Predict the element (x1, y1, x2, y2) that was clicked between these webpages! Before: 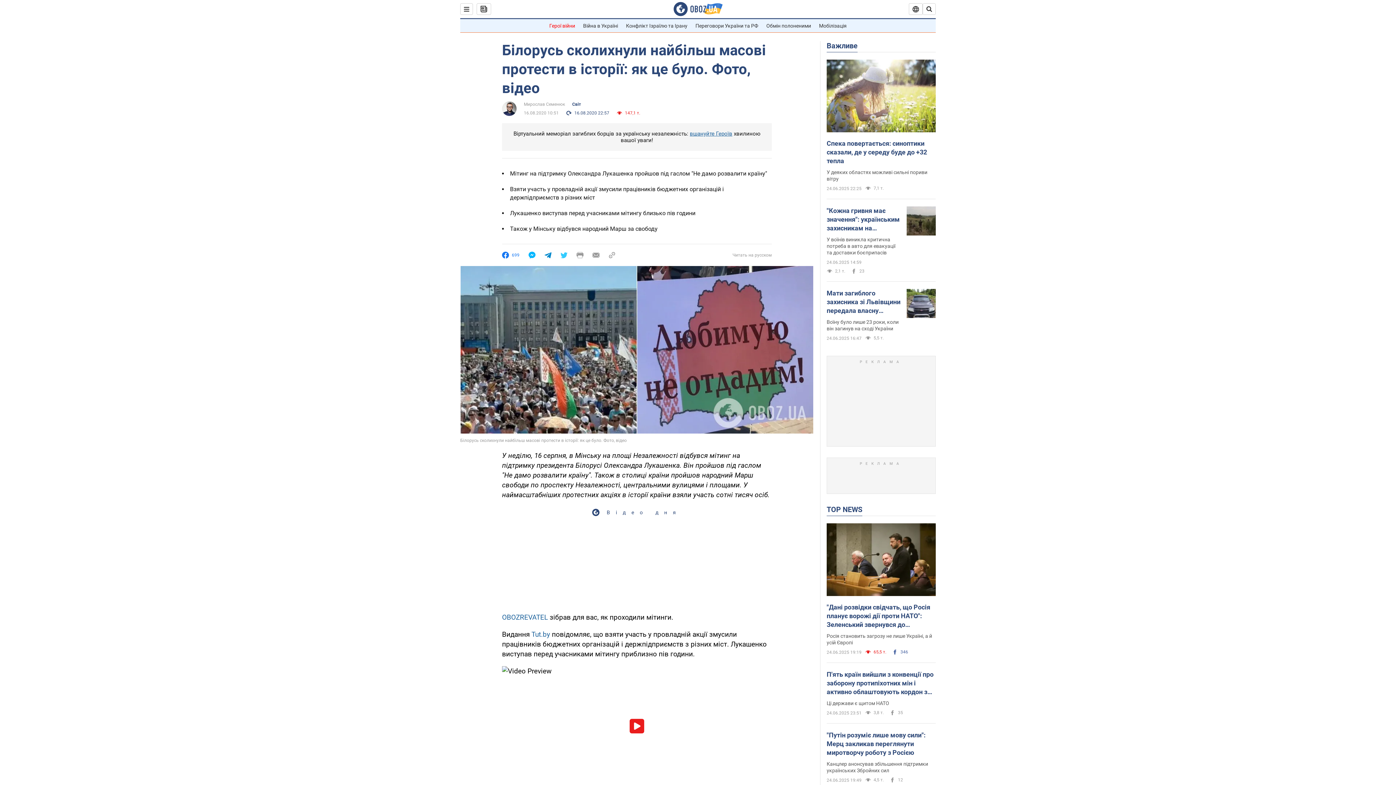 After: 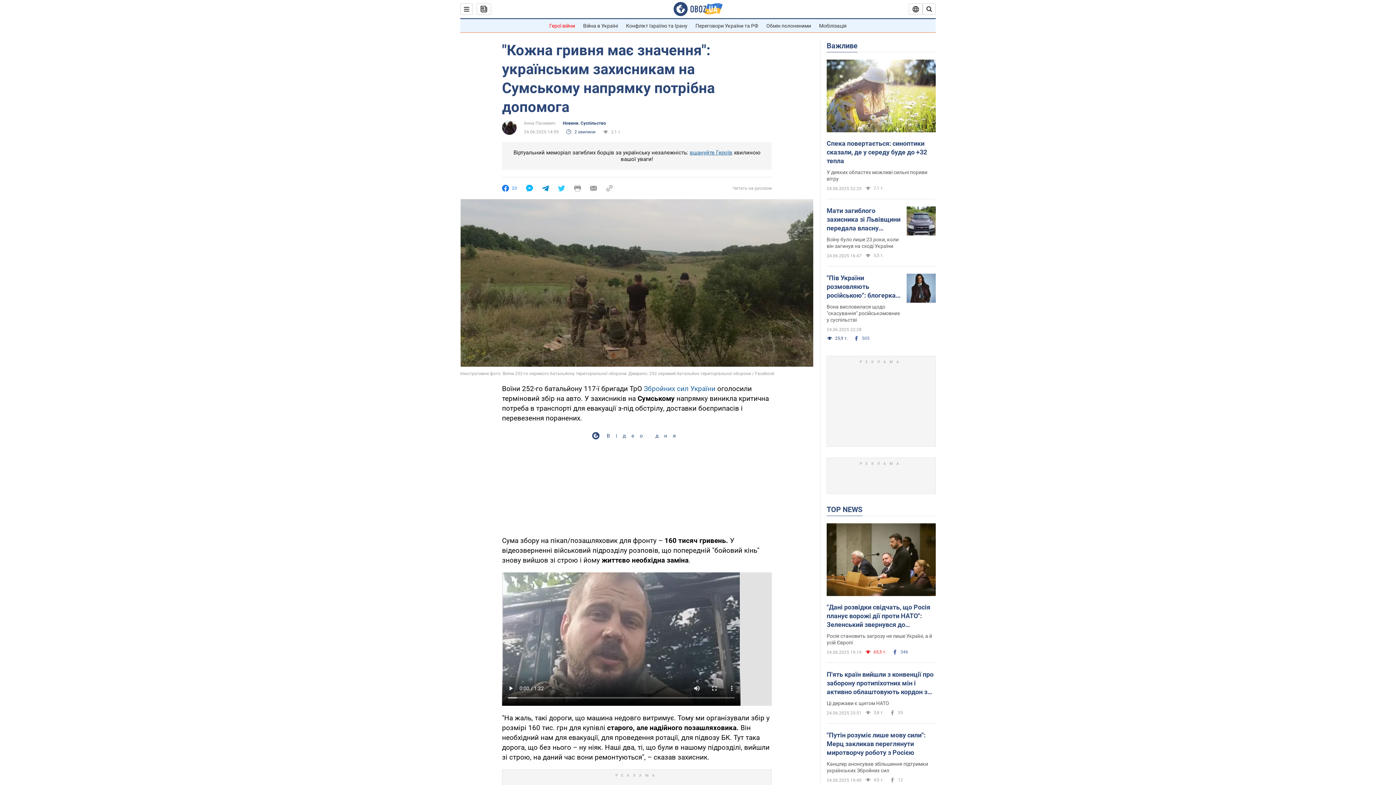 Action: bbox: (906, 206, 936, 237)